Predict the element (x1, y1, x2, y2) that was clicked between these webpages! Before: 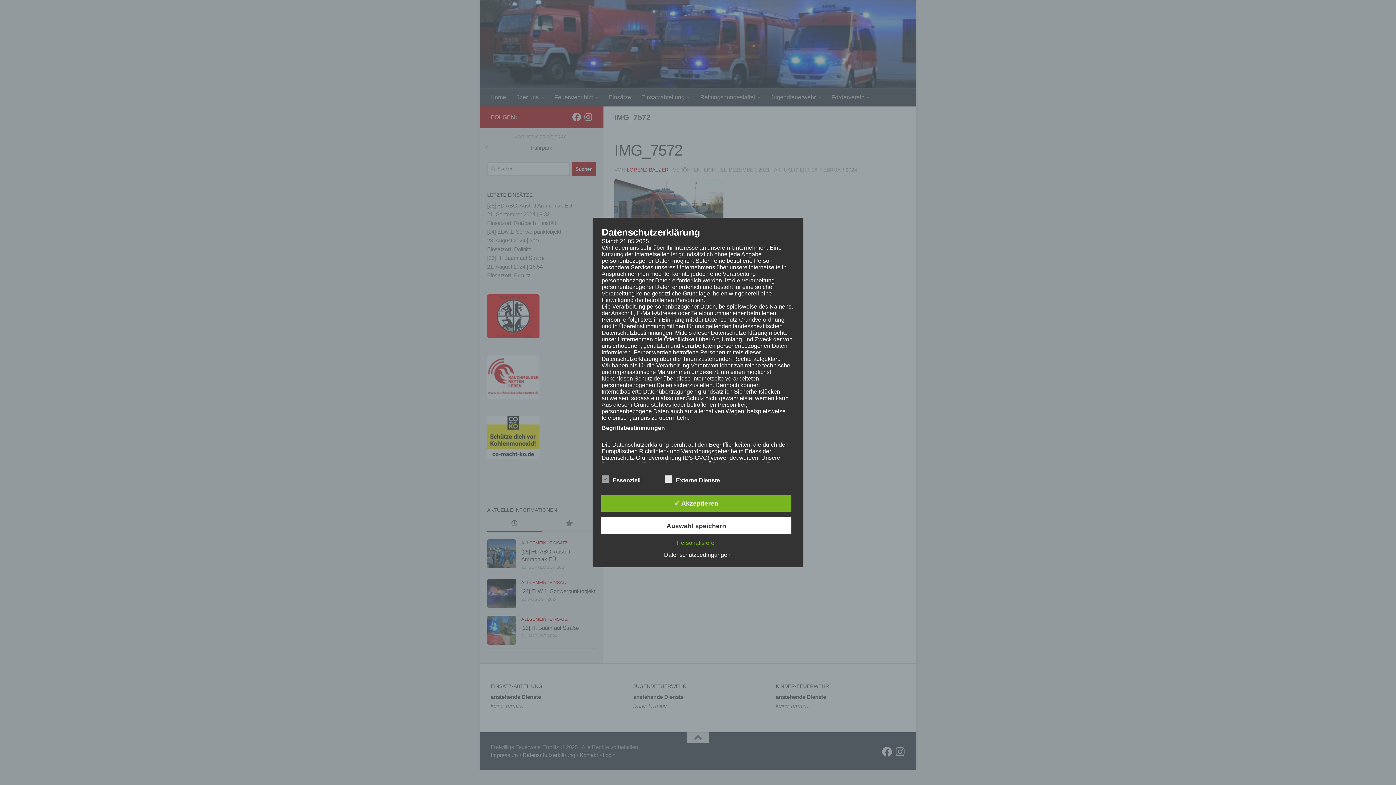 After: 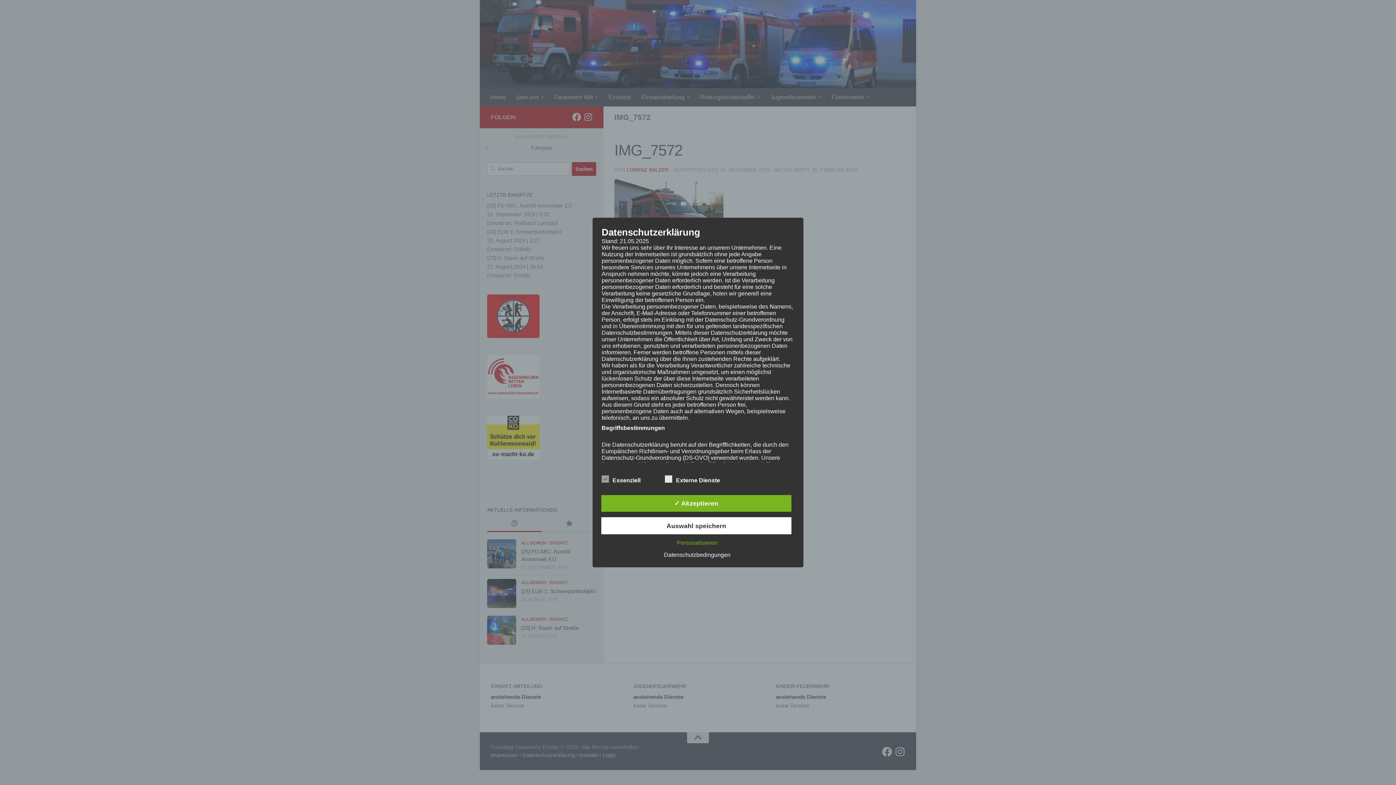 Action: bbox: (660, 551, 734, 558) label: Datenschutzbedingungen